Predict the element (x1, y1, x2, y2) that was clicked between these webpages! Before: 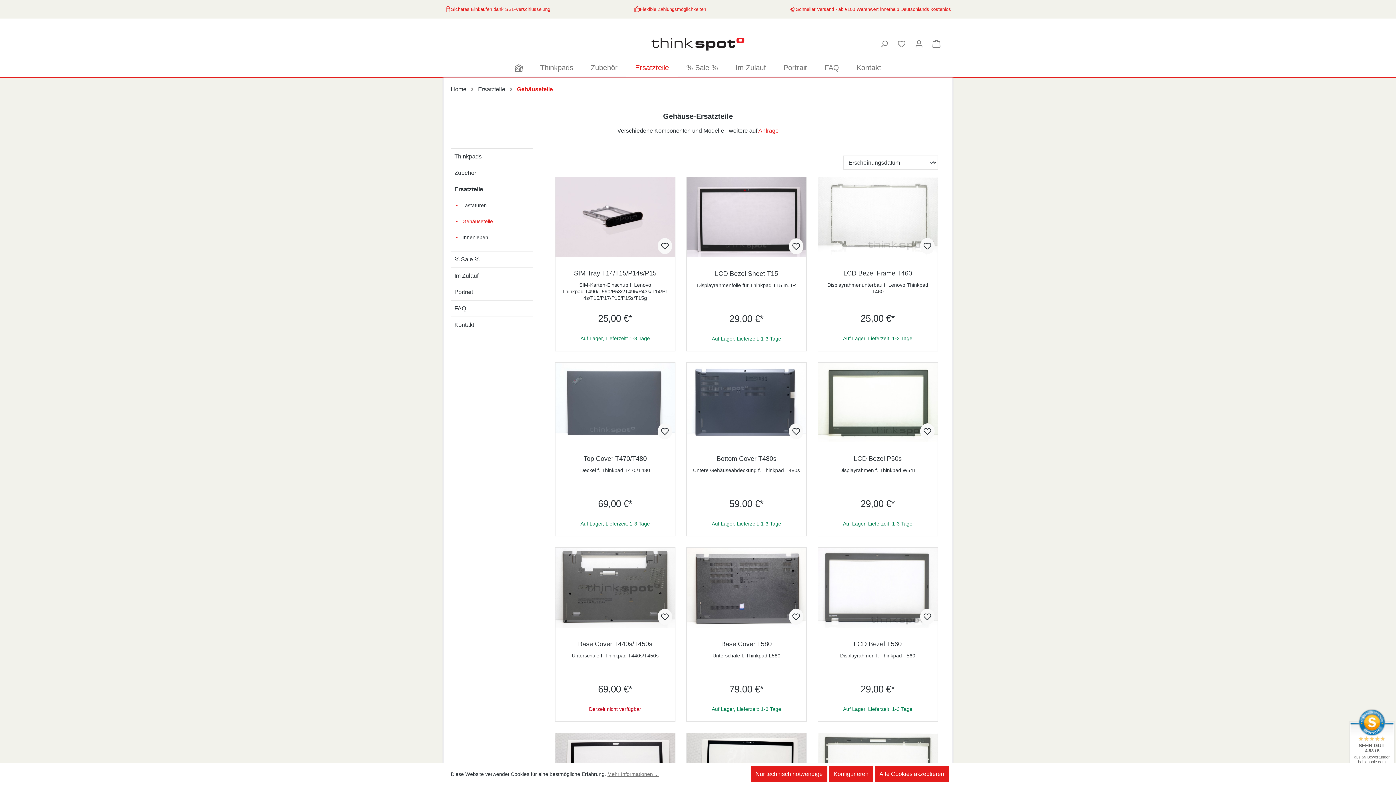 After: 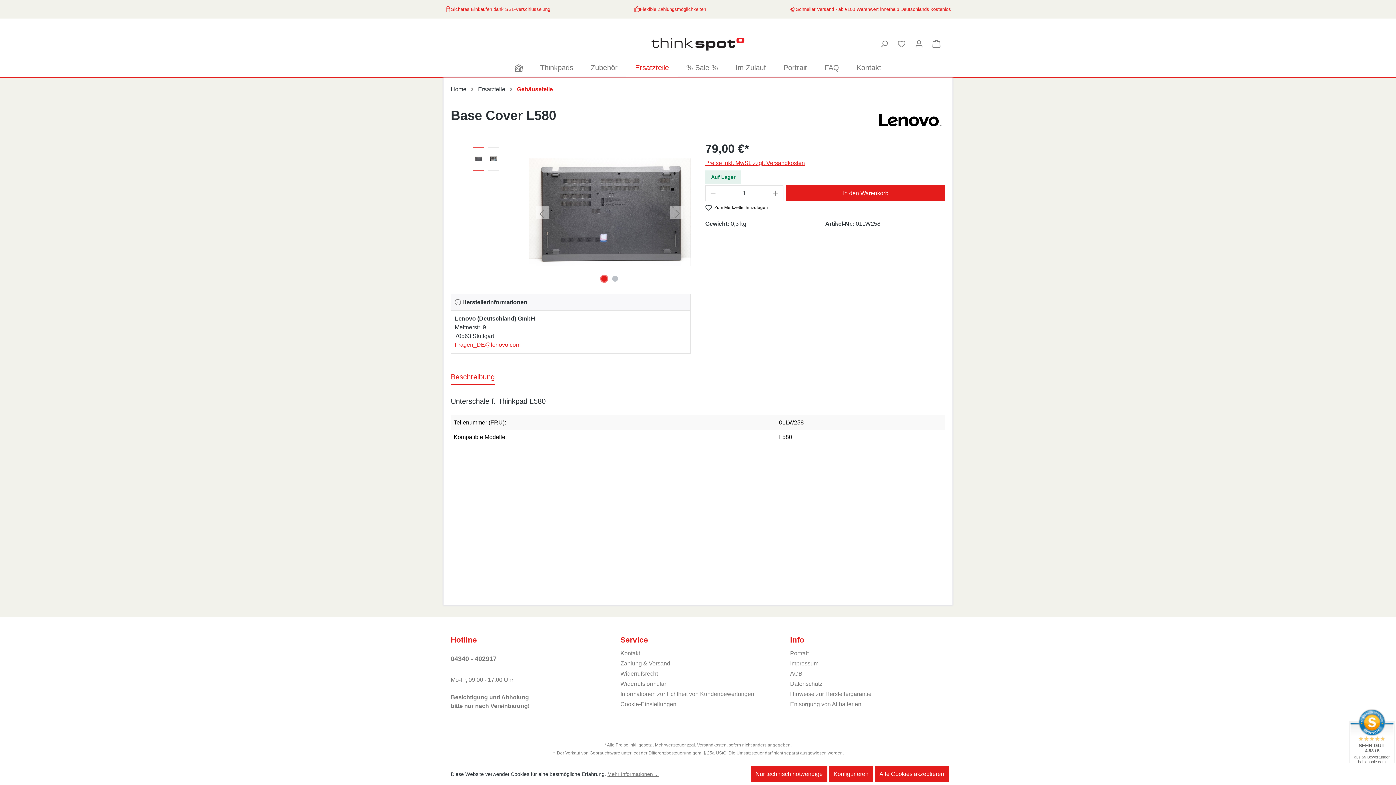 Action: bbox: (686, 548, 806, 627)